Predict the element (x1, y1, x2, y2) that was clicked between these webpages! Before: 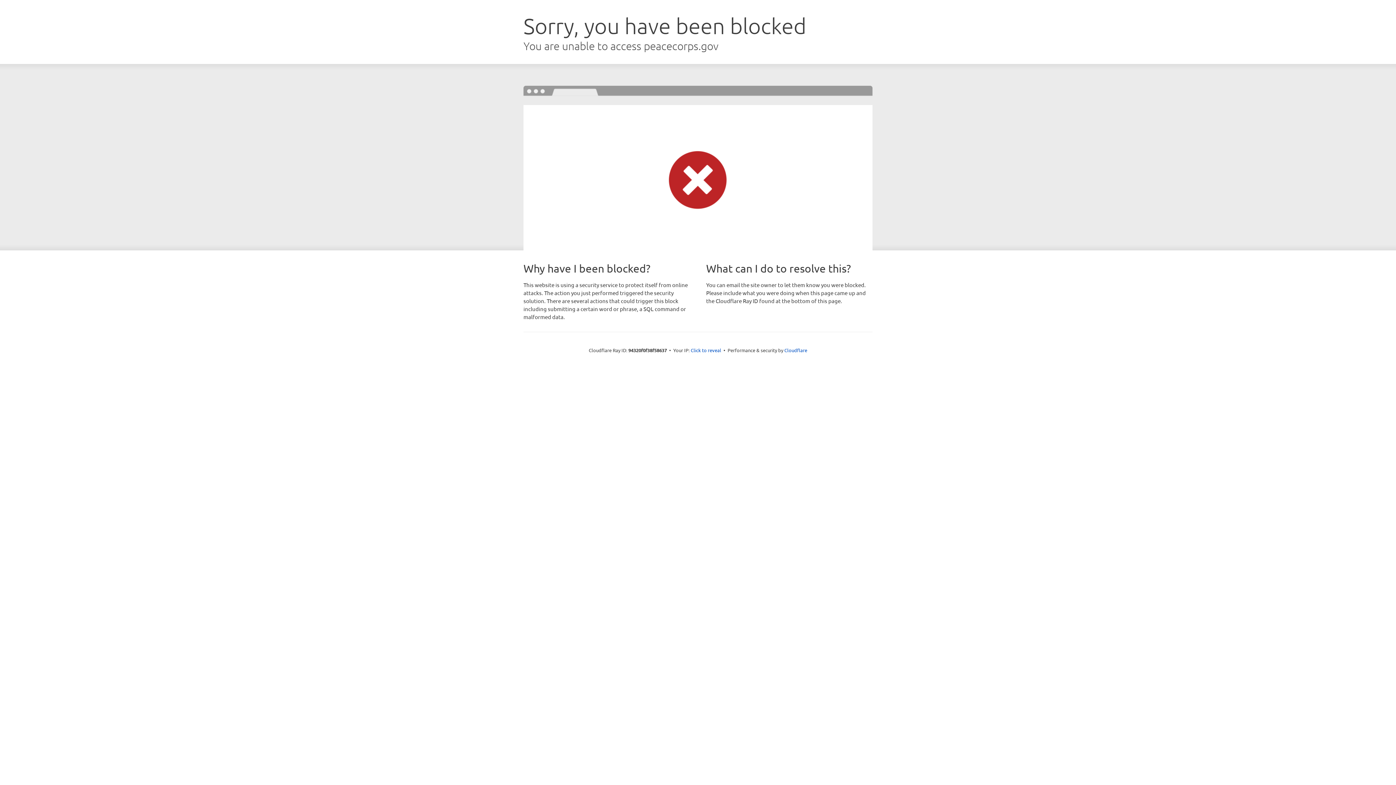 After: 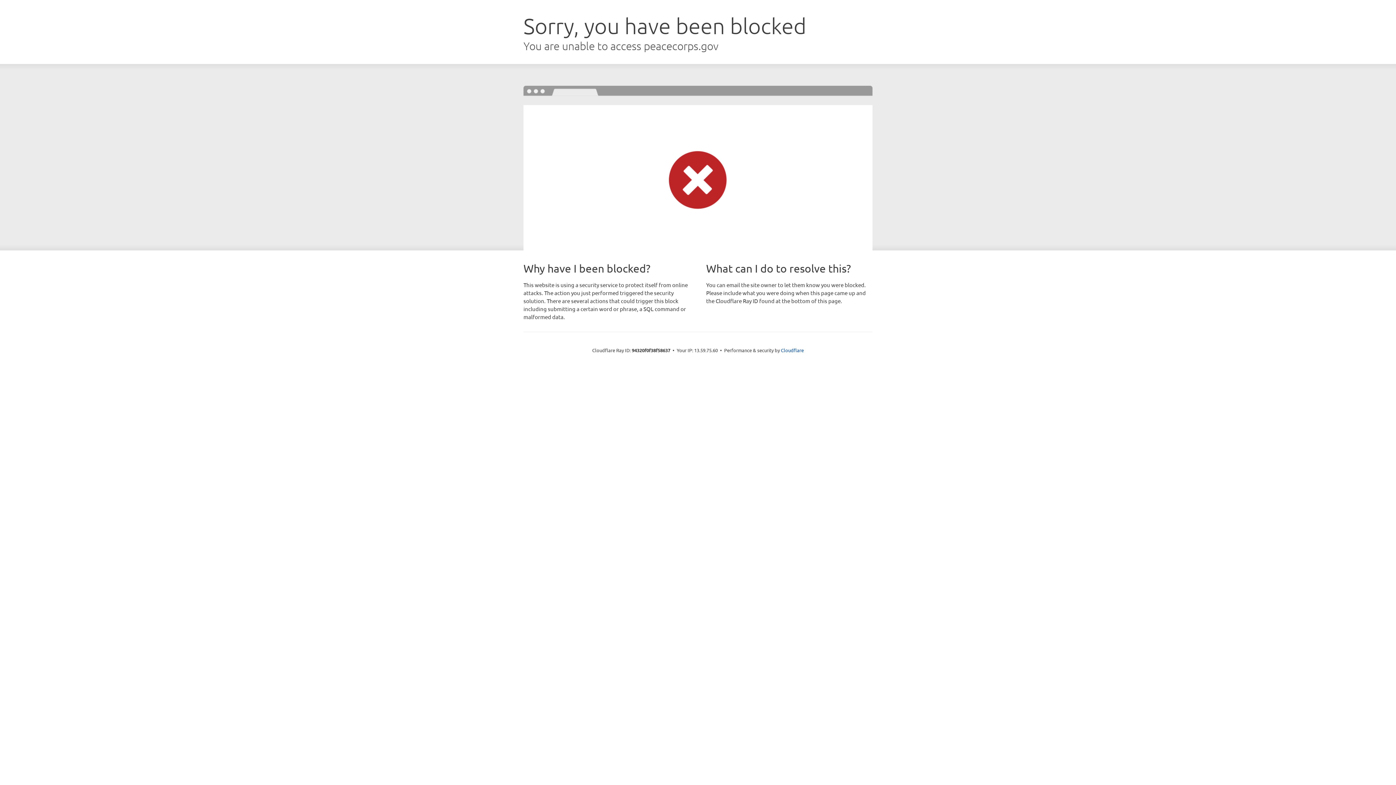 Action: bbox: (690, 346, 721, 353) label: Click to reveal